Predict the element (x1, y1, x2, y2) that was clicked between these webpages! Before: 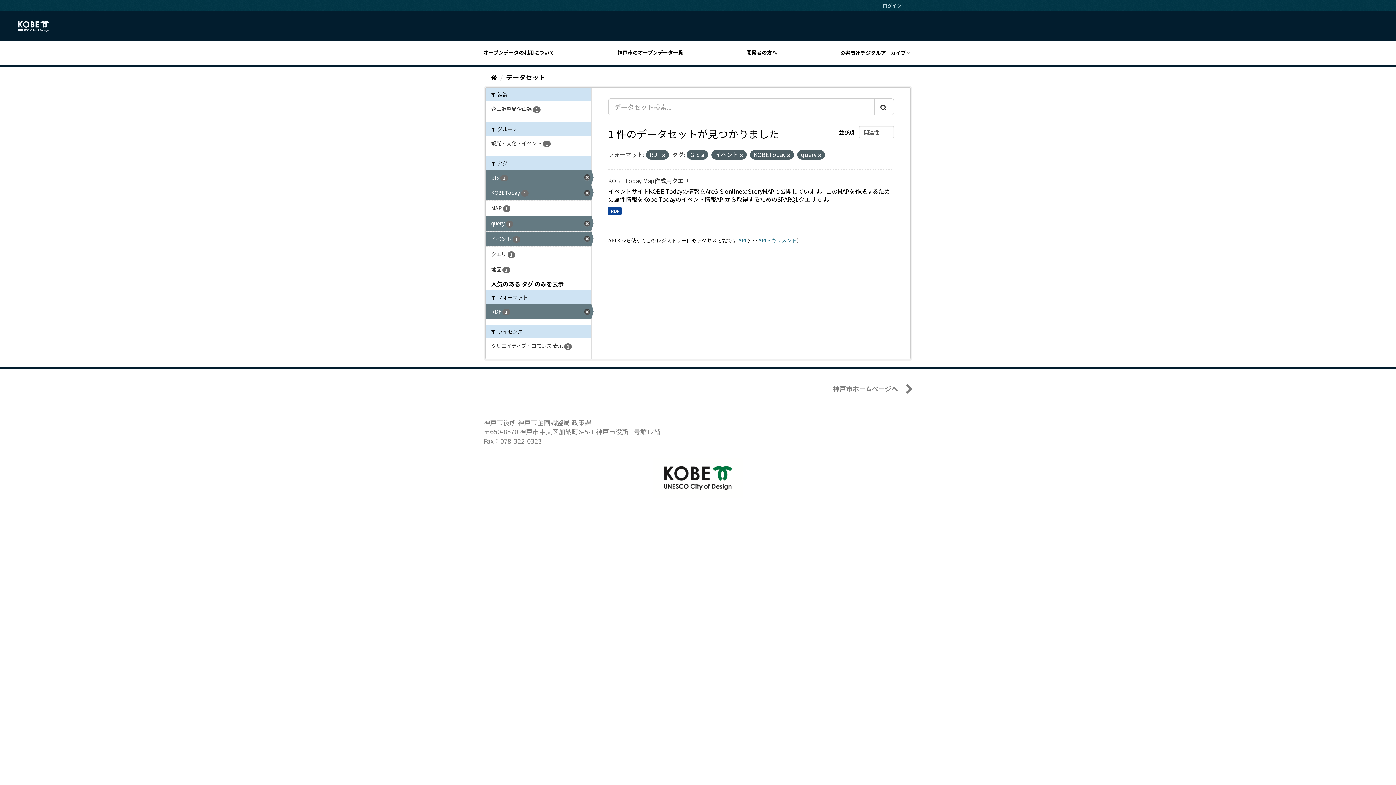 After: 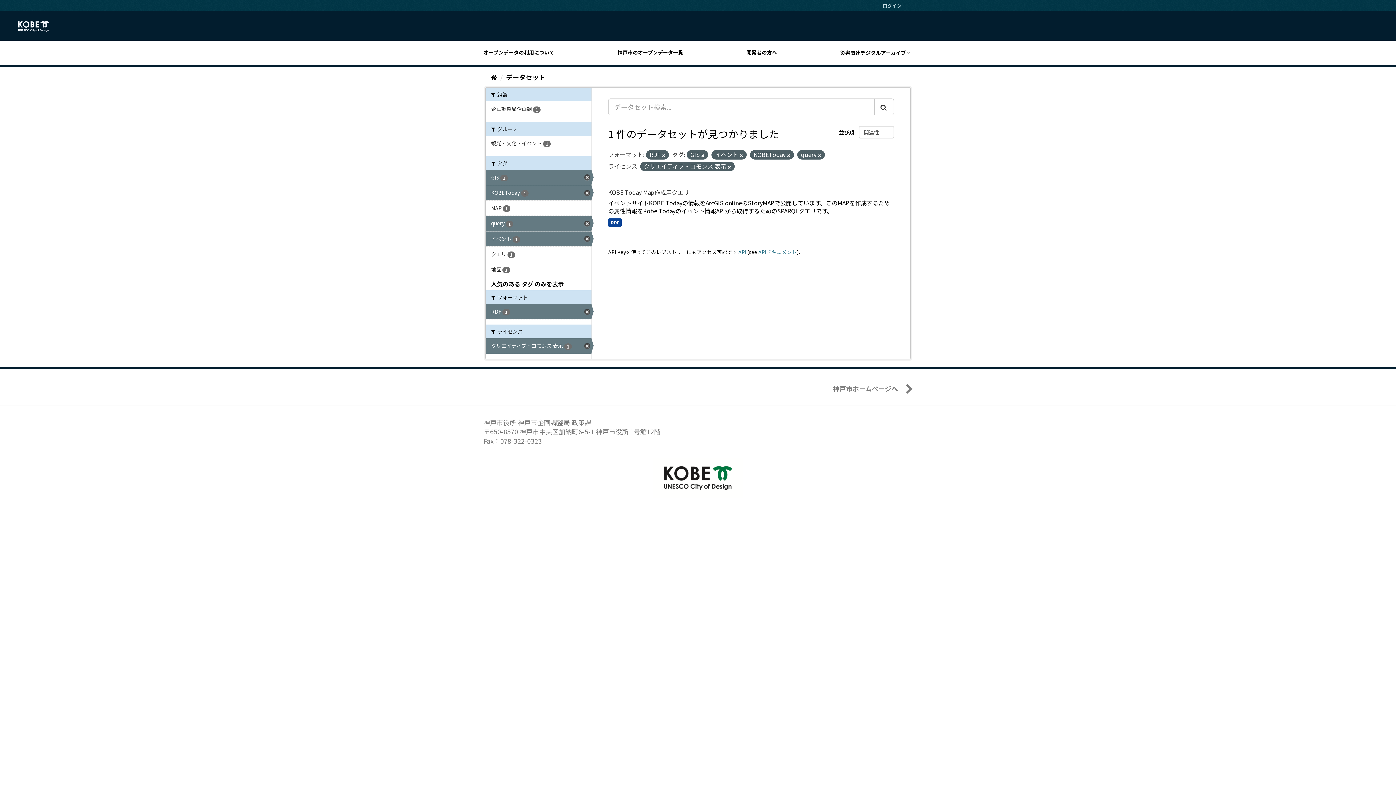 Action: bbox: (485, 338, 591, 353) label: クリエイティブ・コモンズ 表示 1